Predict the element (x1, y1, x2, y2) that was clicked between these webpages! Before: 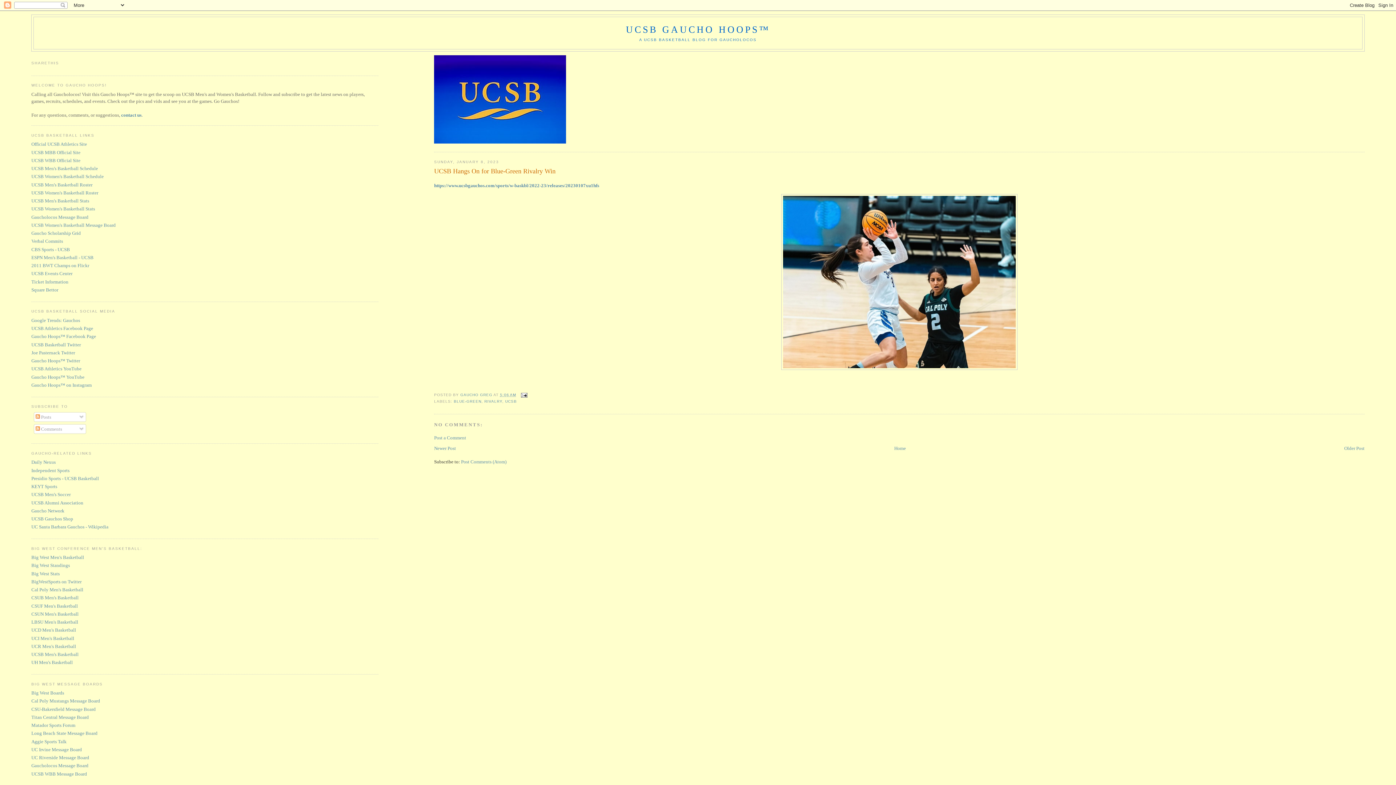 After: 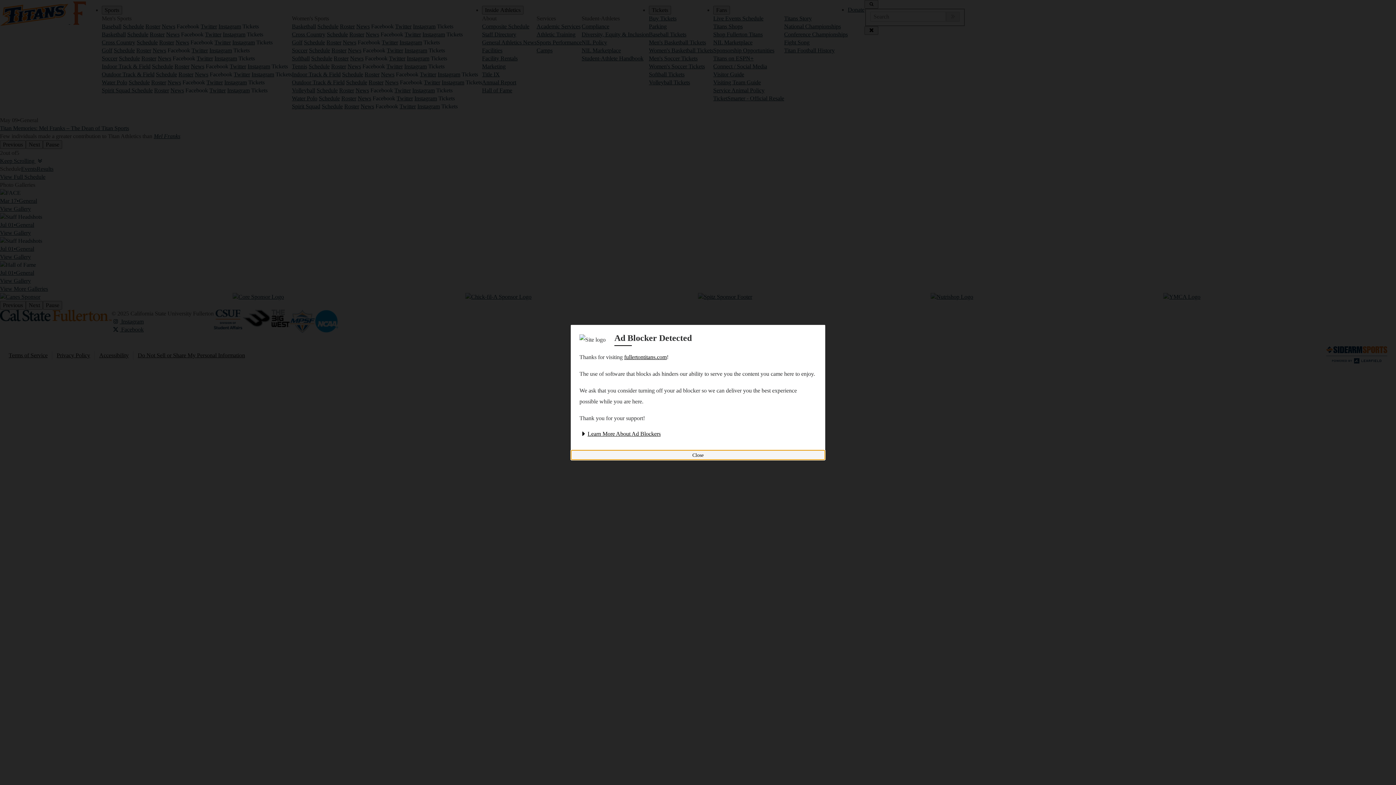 Action: label: CSUF Men's Basketball bbox: (31, 603, 77, 608)